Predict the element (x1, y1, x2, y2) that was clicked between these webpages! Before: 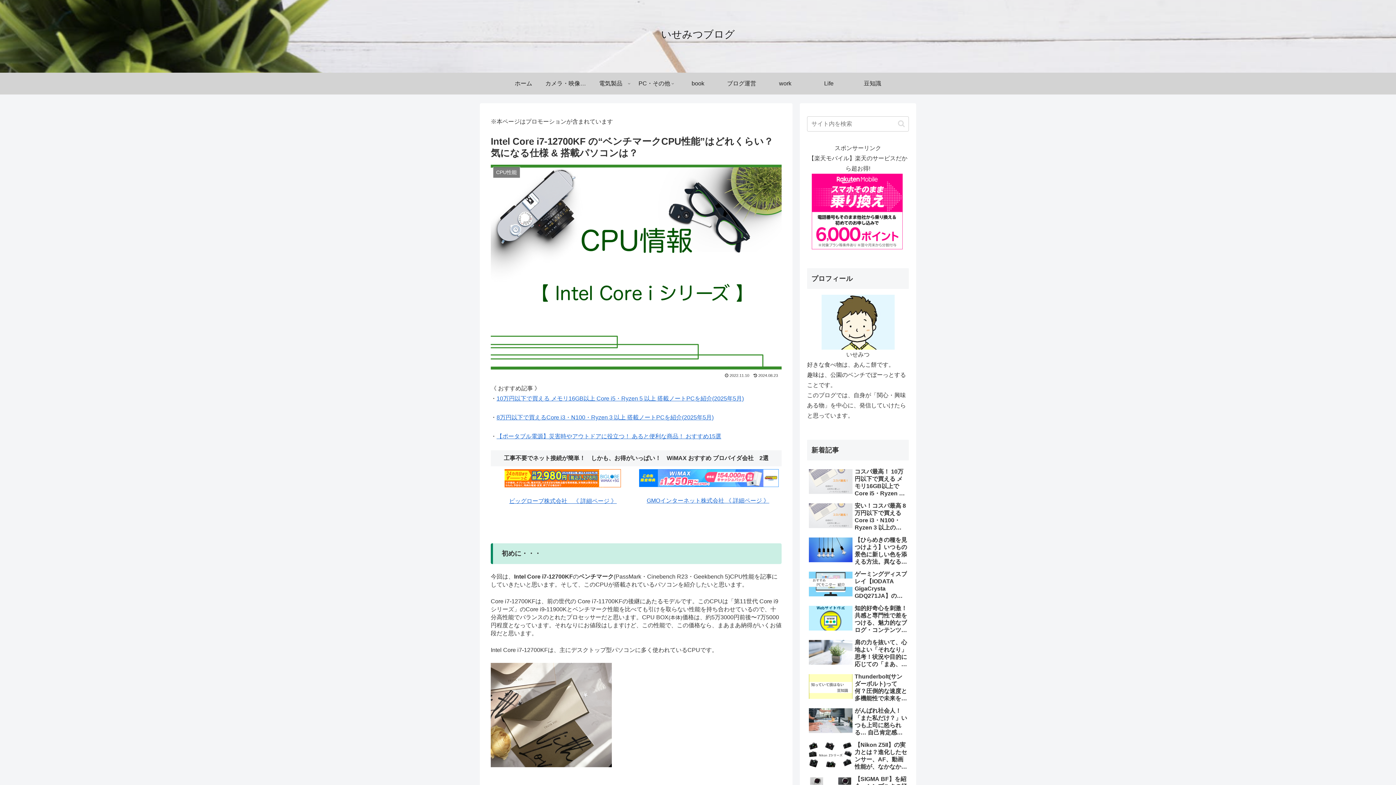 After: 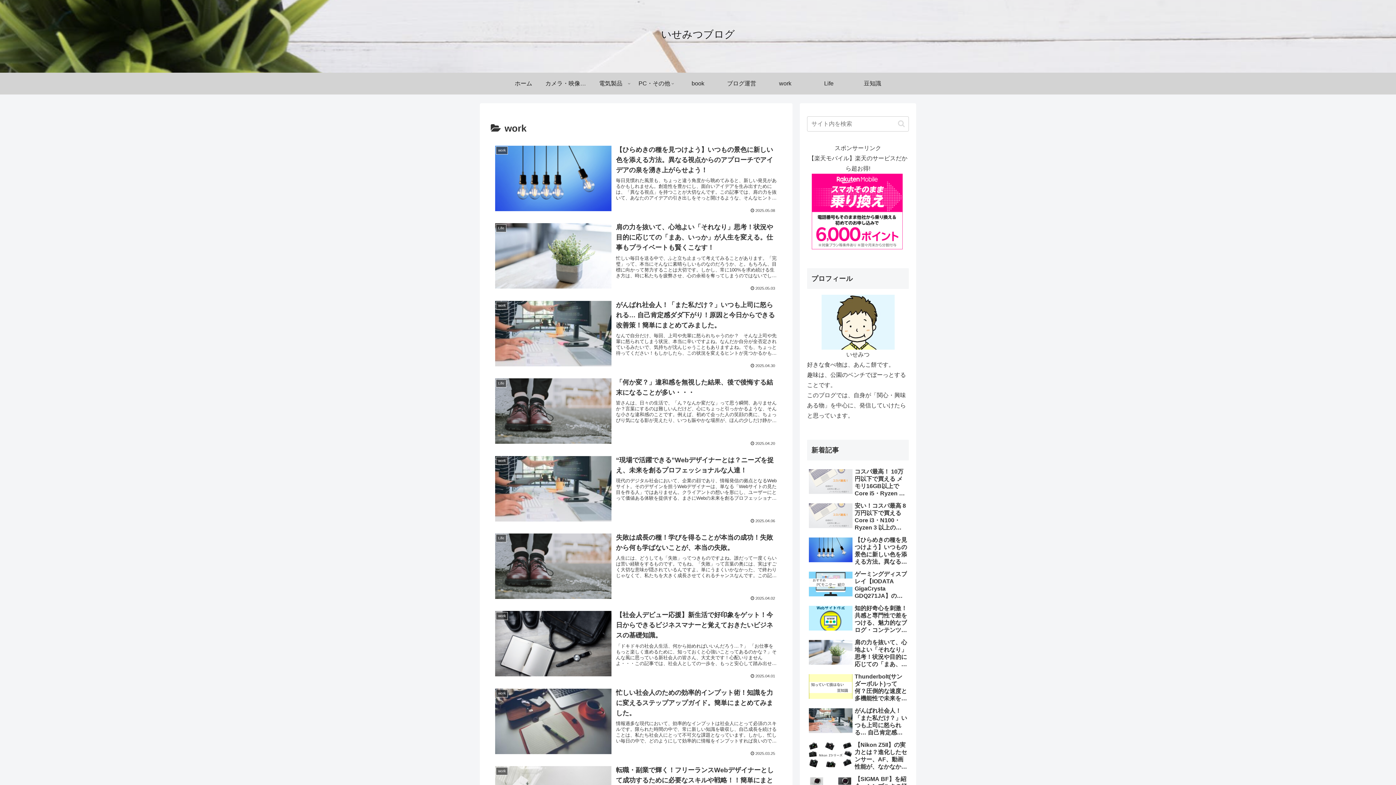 Action: bbox: (763, 72, 807, 94) label: work